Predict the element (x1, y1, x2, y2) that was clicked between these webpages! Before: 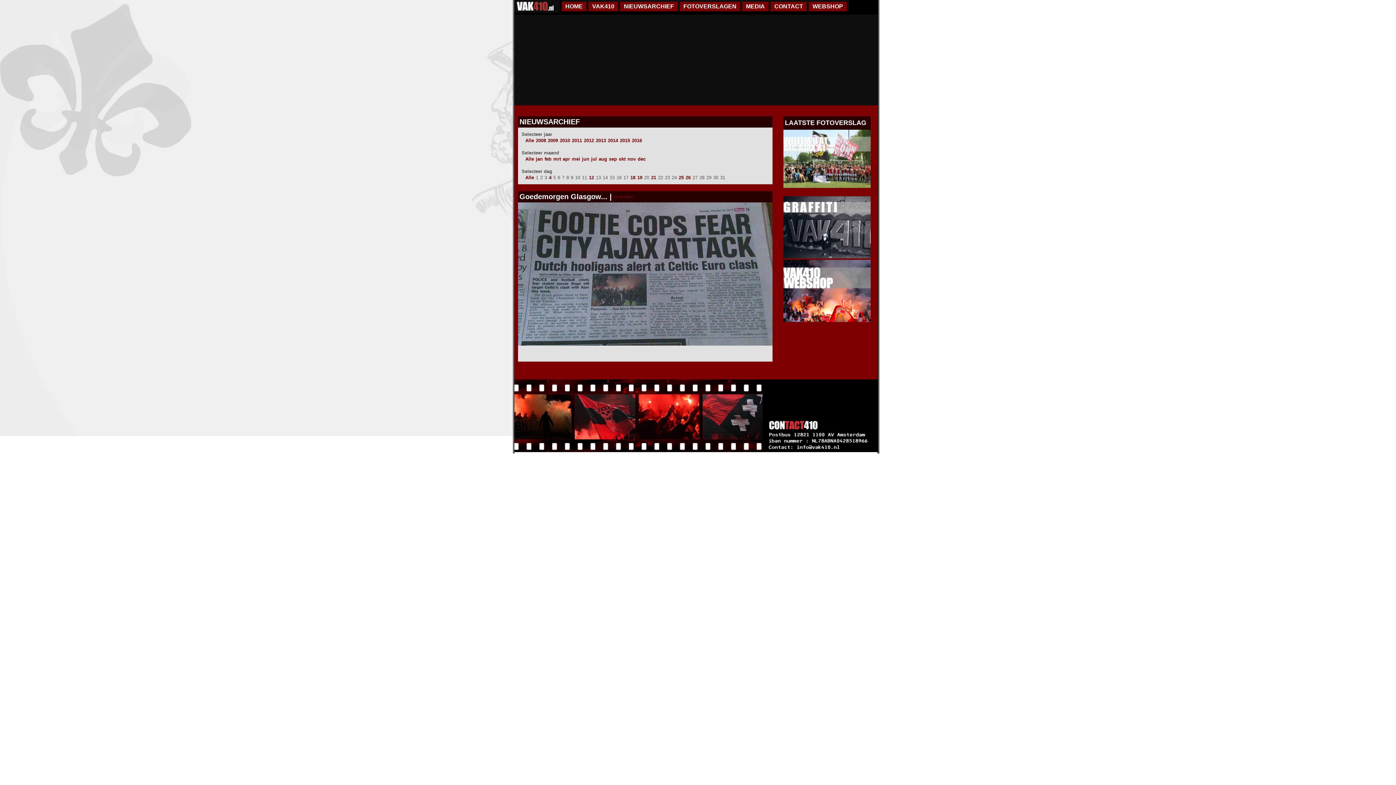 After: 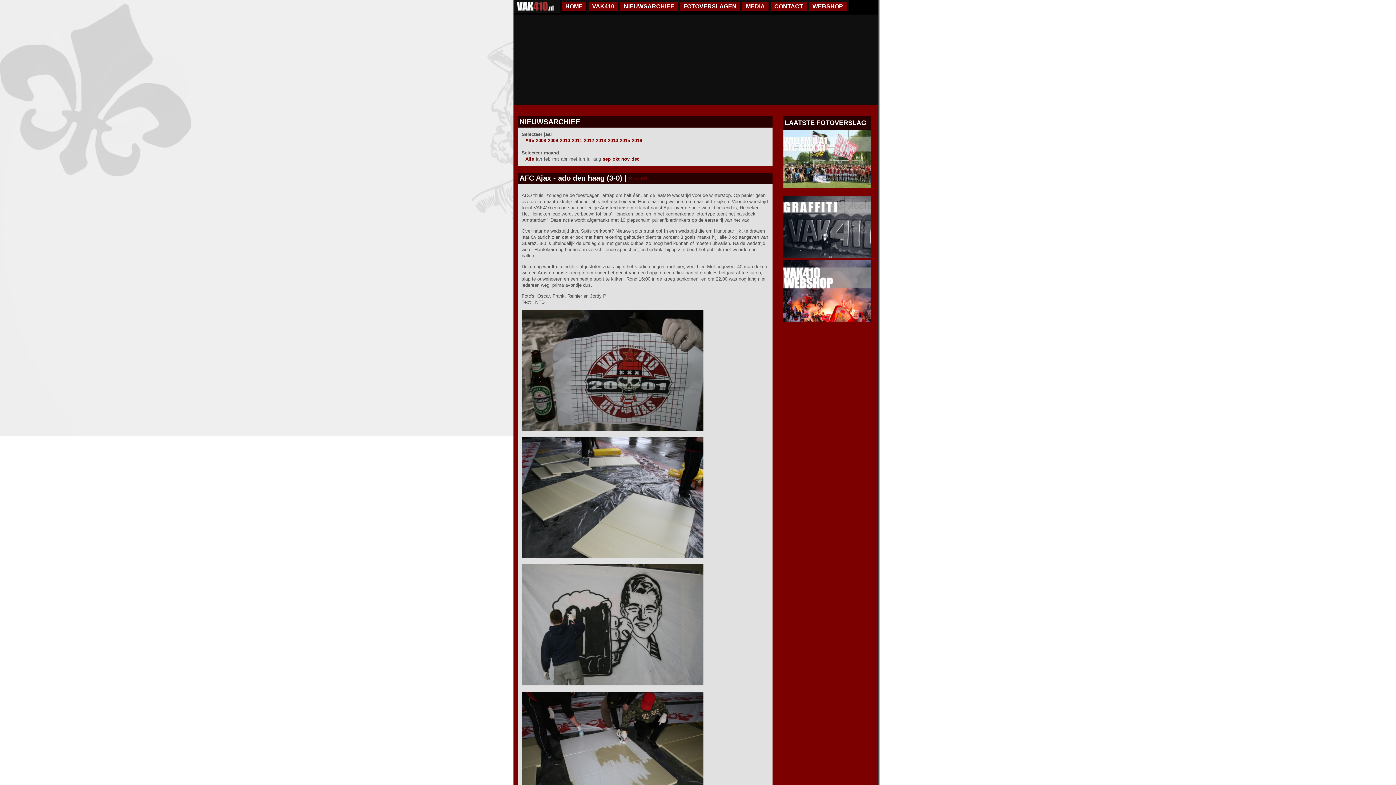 Action: bbox: (536, 137, 546, 143) label: 2008